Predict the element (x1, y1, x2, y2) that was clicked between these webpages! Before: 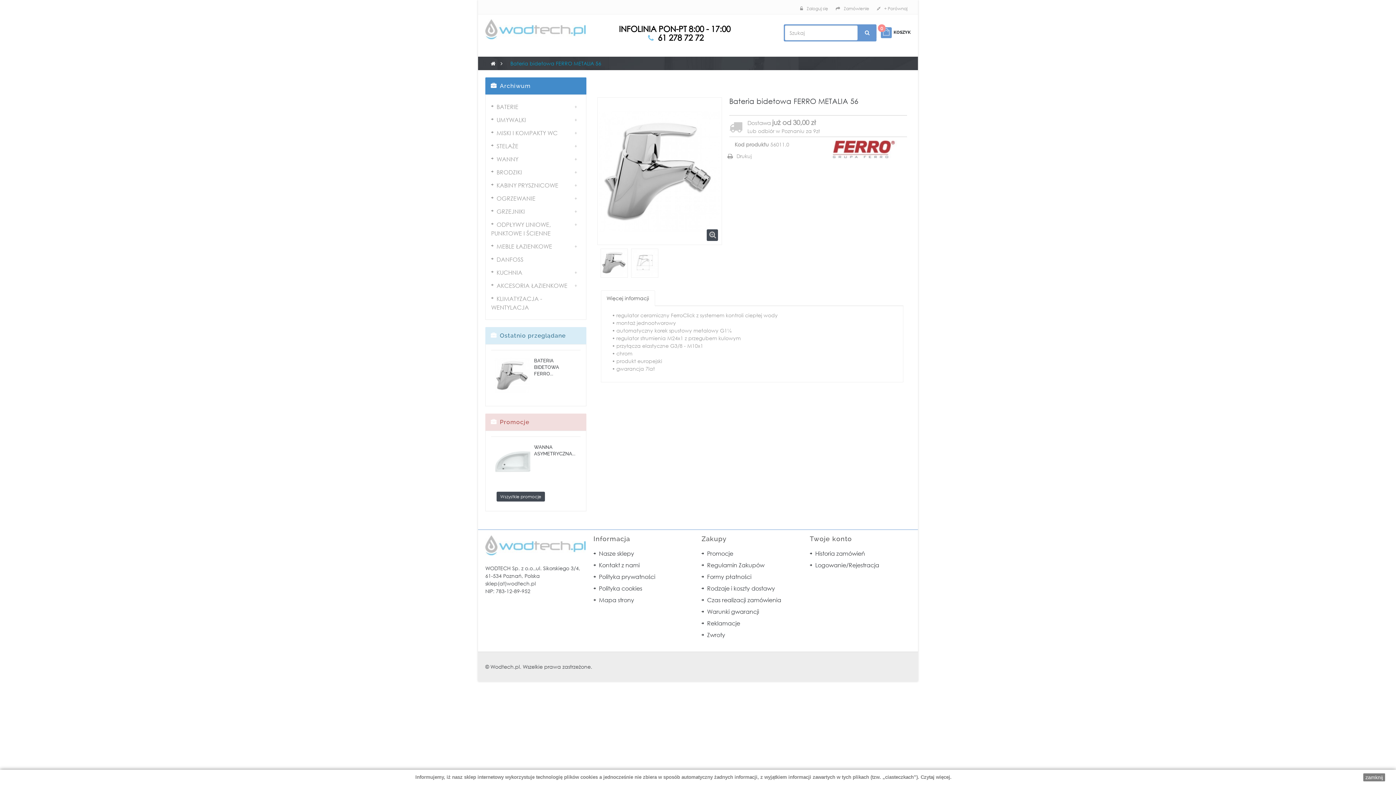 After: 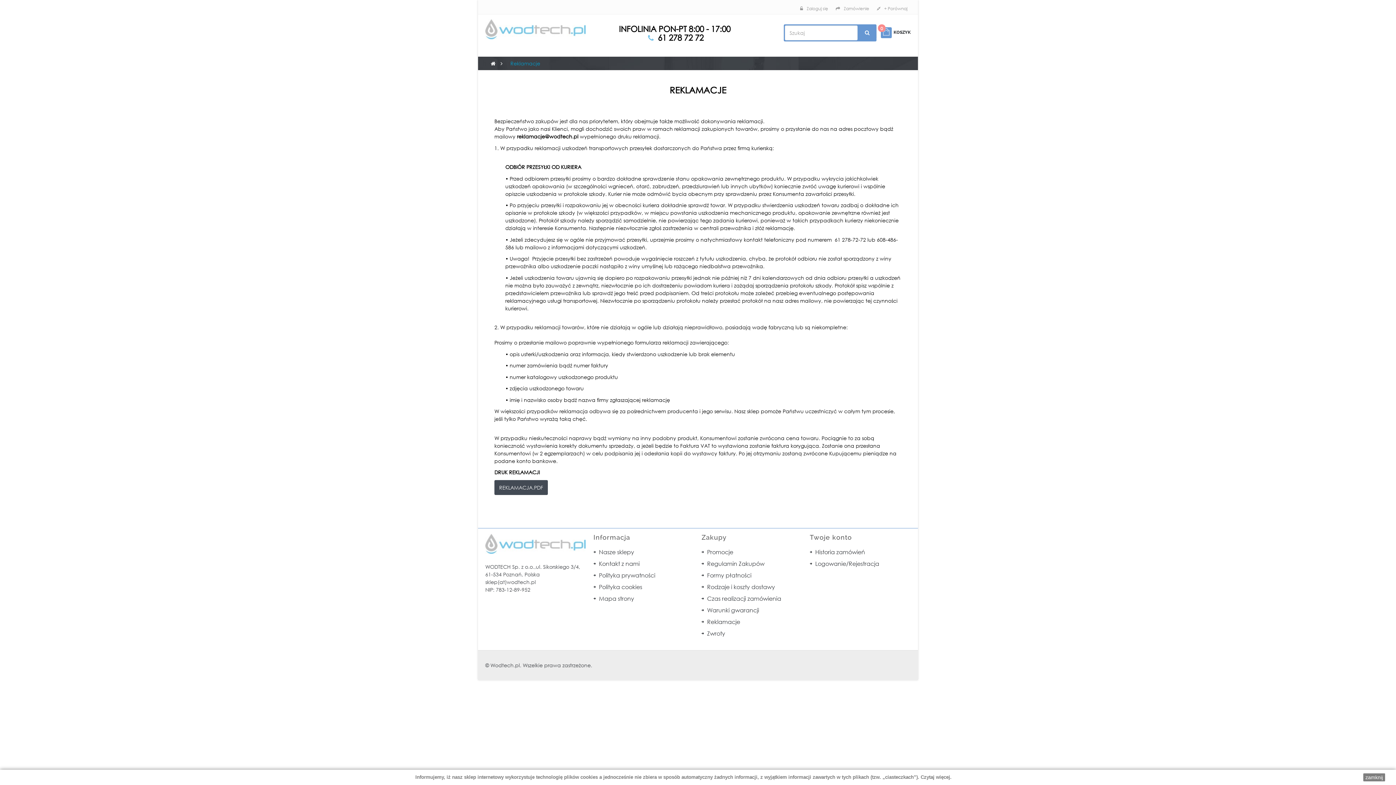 Action: label: Reklamacje bbox: (701, 619, 740, 627)